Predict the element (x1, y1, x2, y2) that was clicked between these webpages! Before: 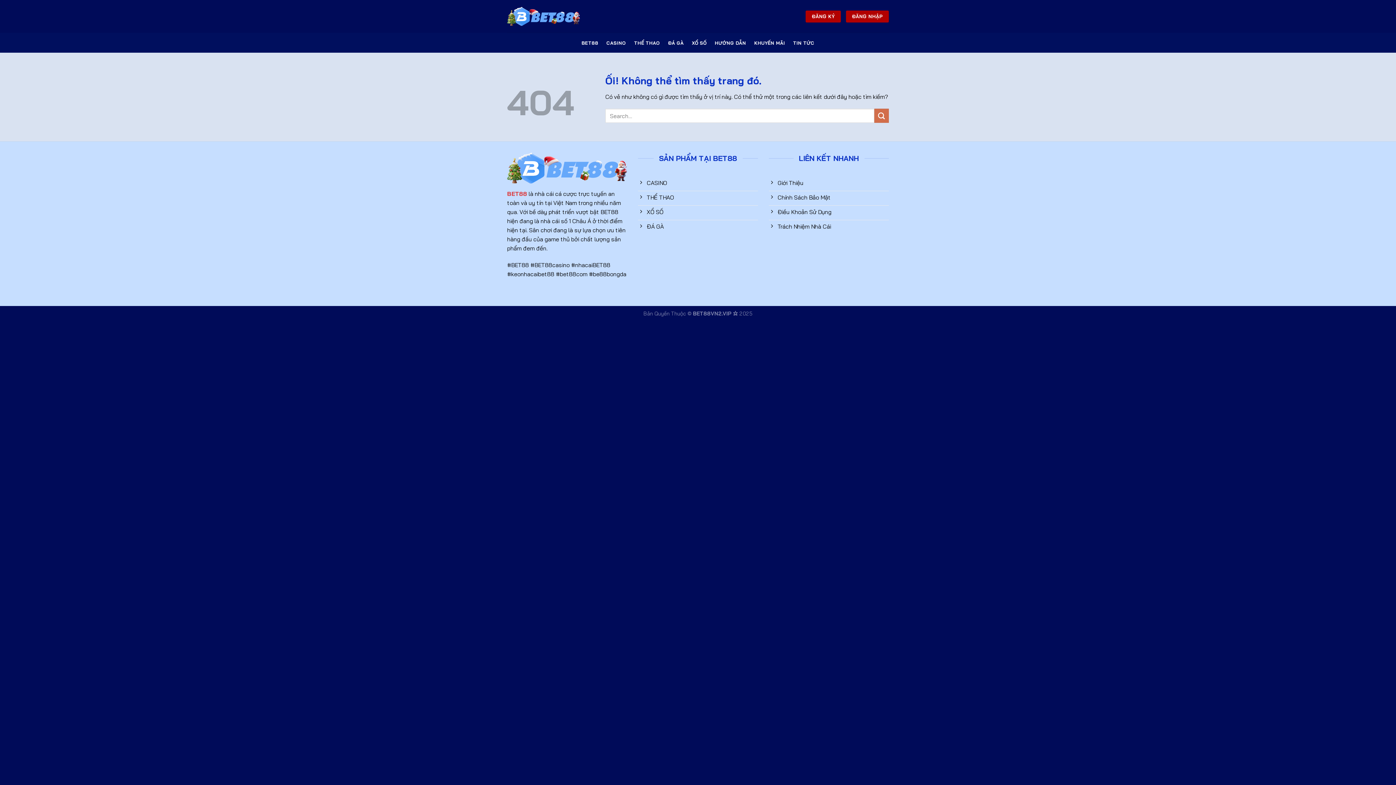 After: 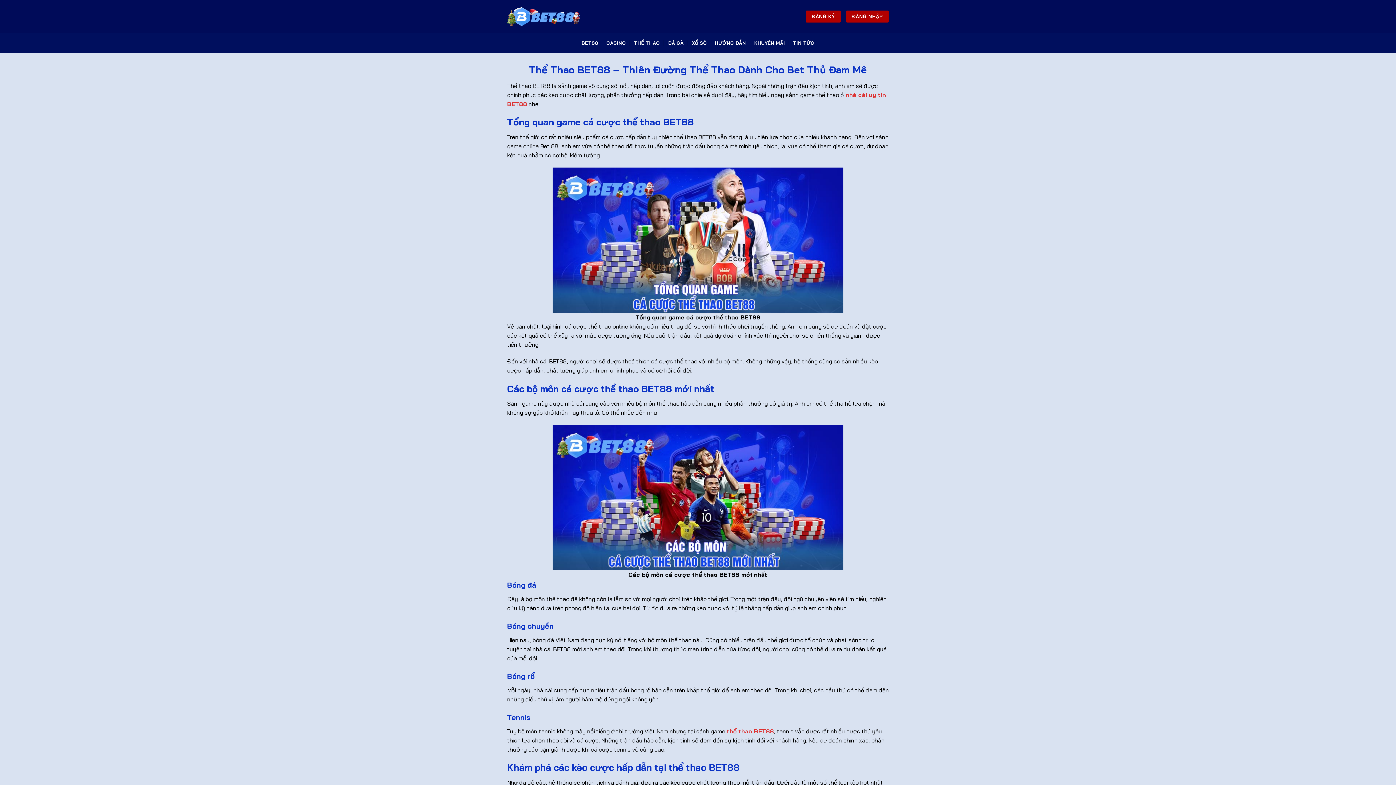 Action: label: THỂ THAO bbox: (638, 191, 758, 205)